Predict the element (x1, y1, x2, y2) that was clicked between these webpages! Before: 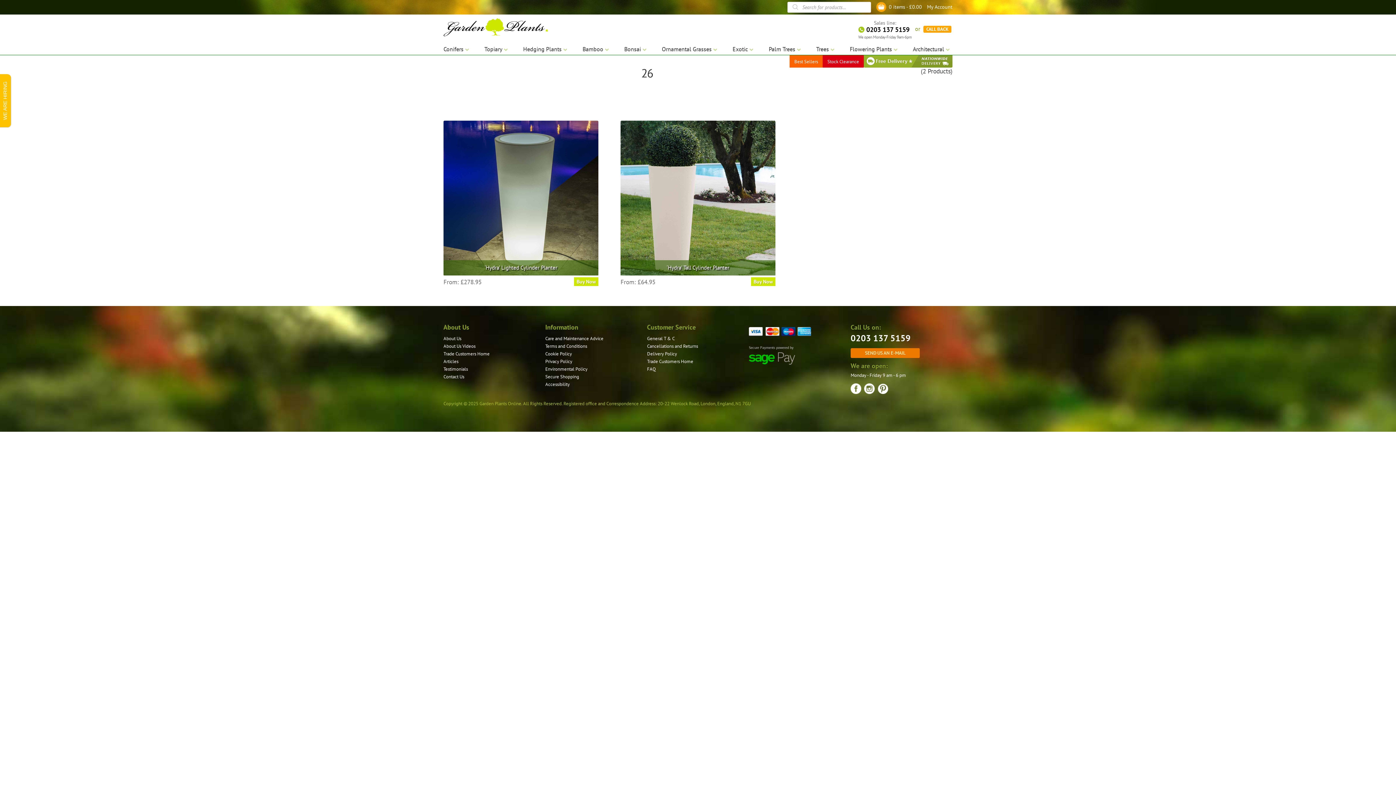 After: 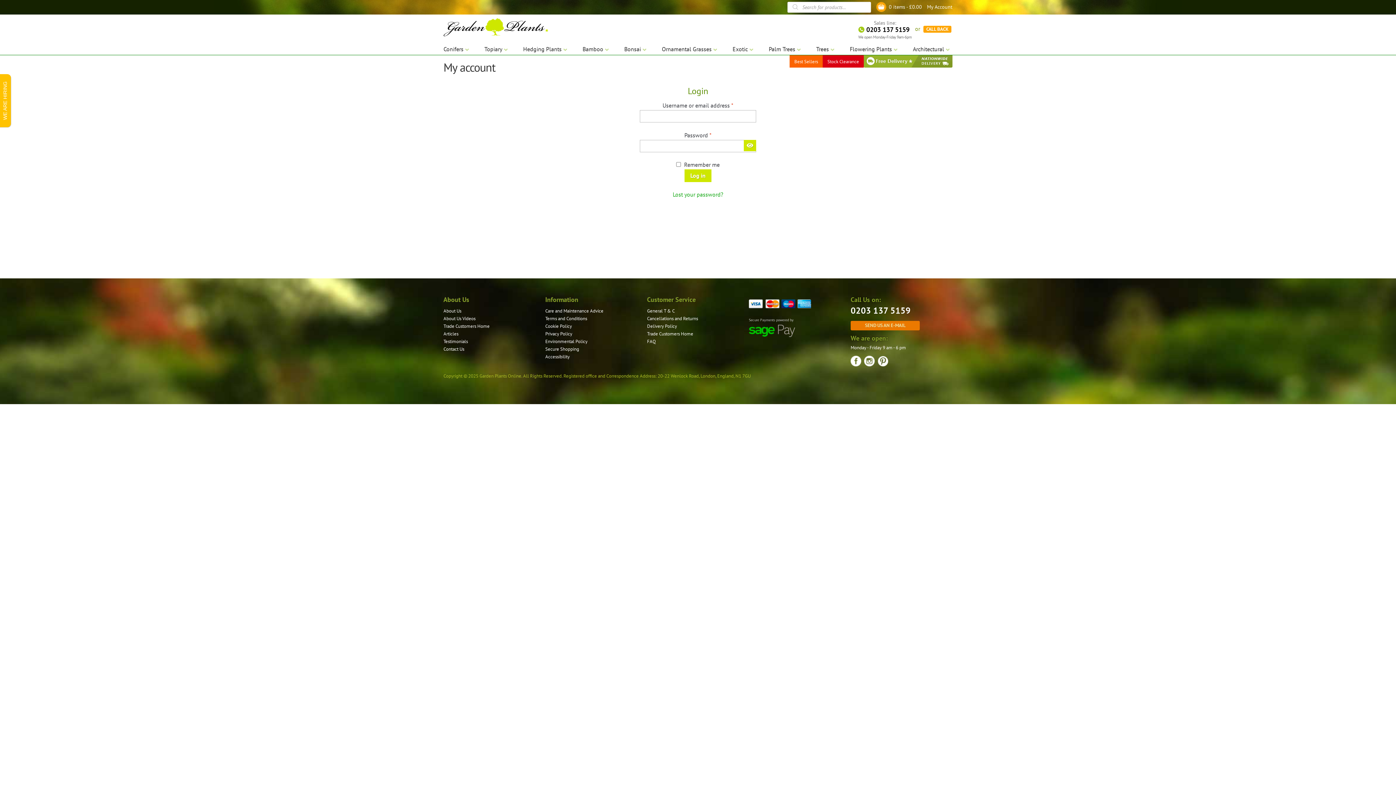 Action: bbox: (927, 3, 952, 10) label: My Account